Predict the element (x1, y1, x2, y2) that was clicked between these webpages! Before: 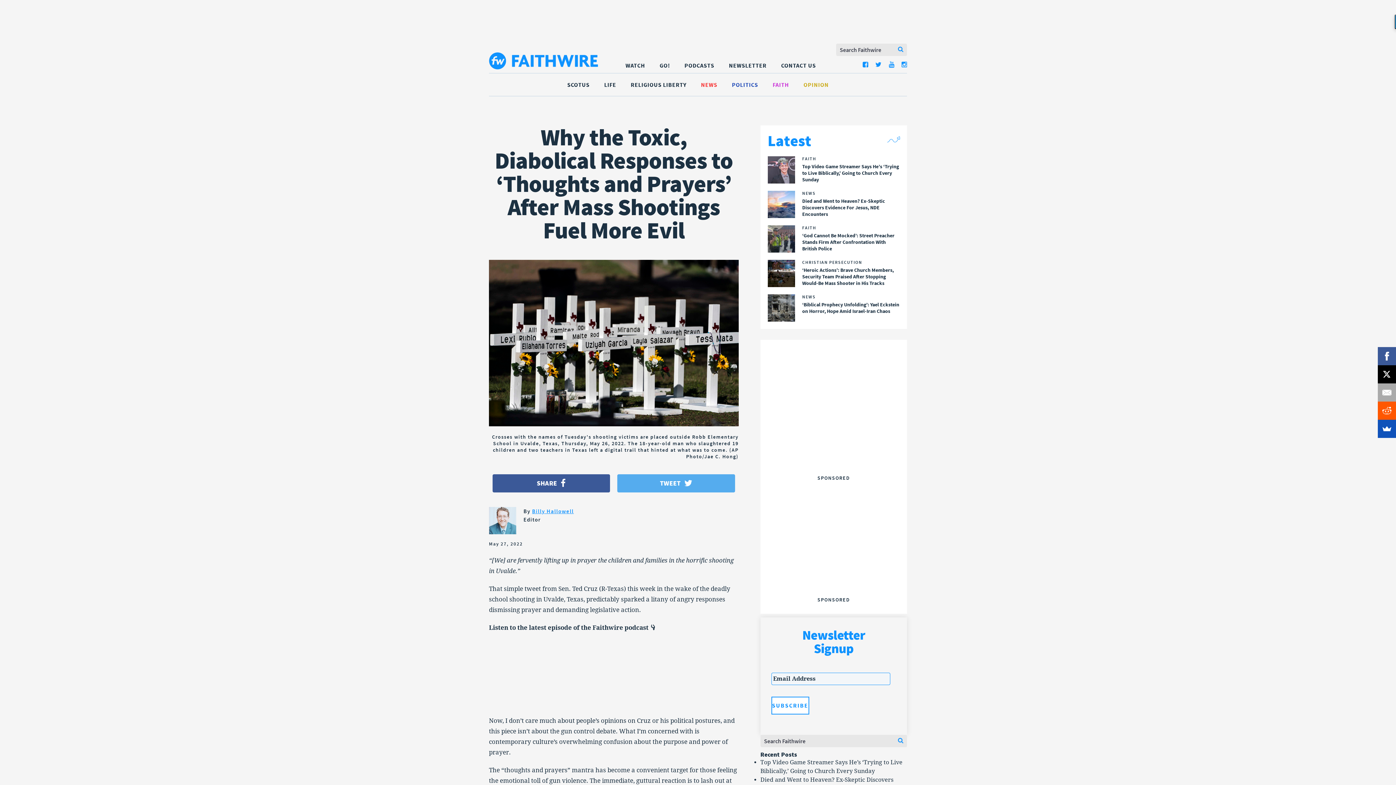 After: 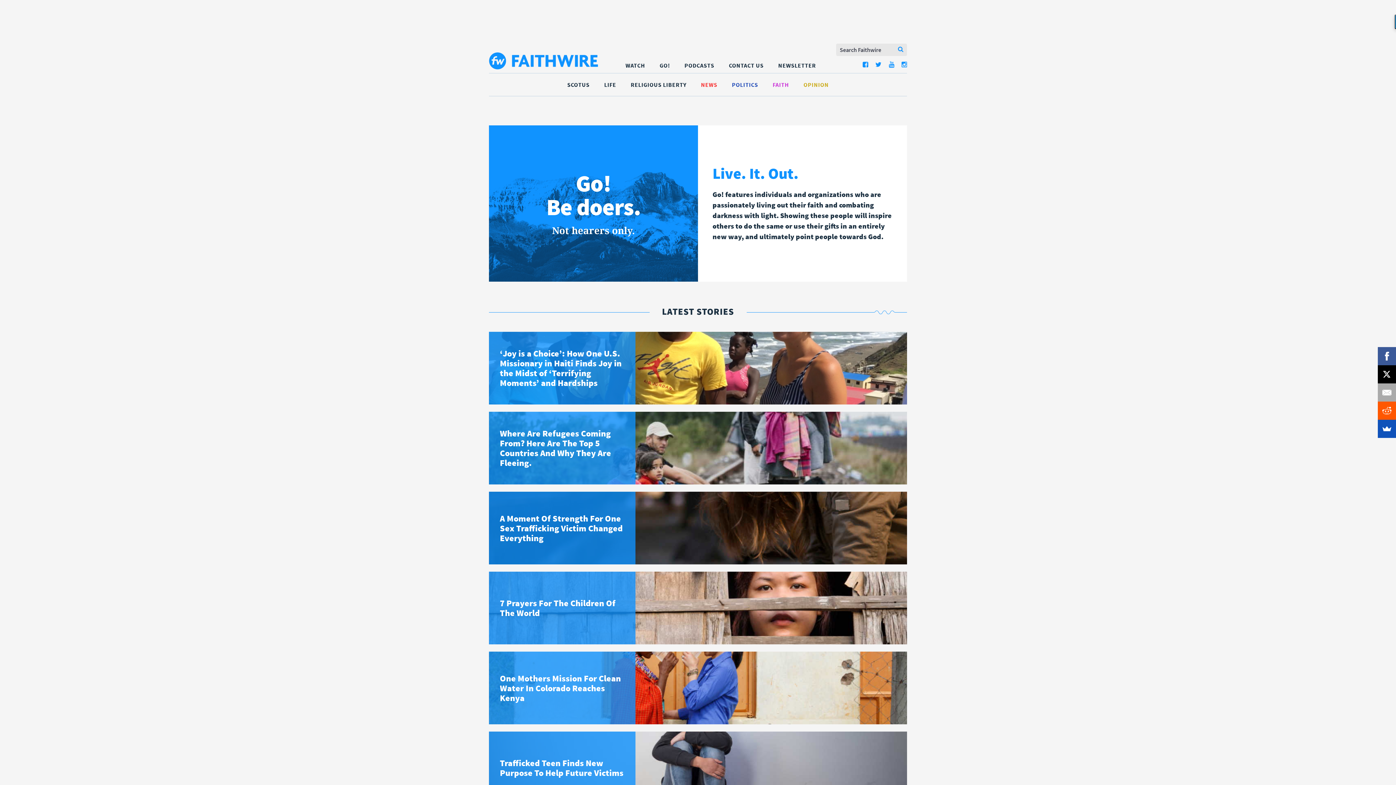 Action: bbox: (659, 61, 670, 69) label: GO!